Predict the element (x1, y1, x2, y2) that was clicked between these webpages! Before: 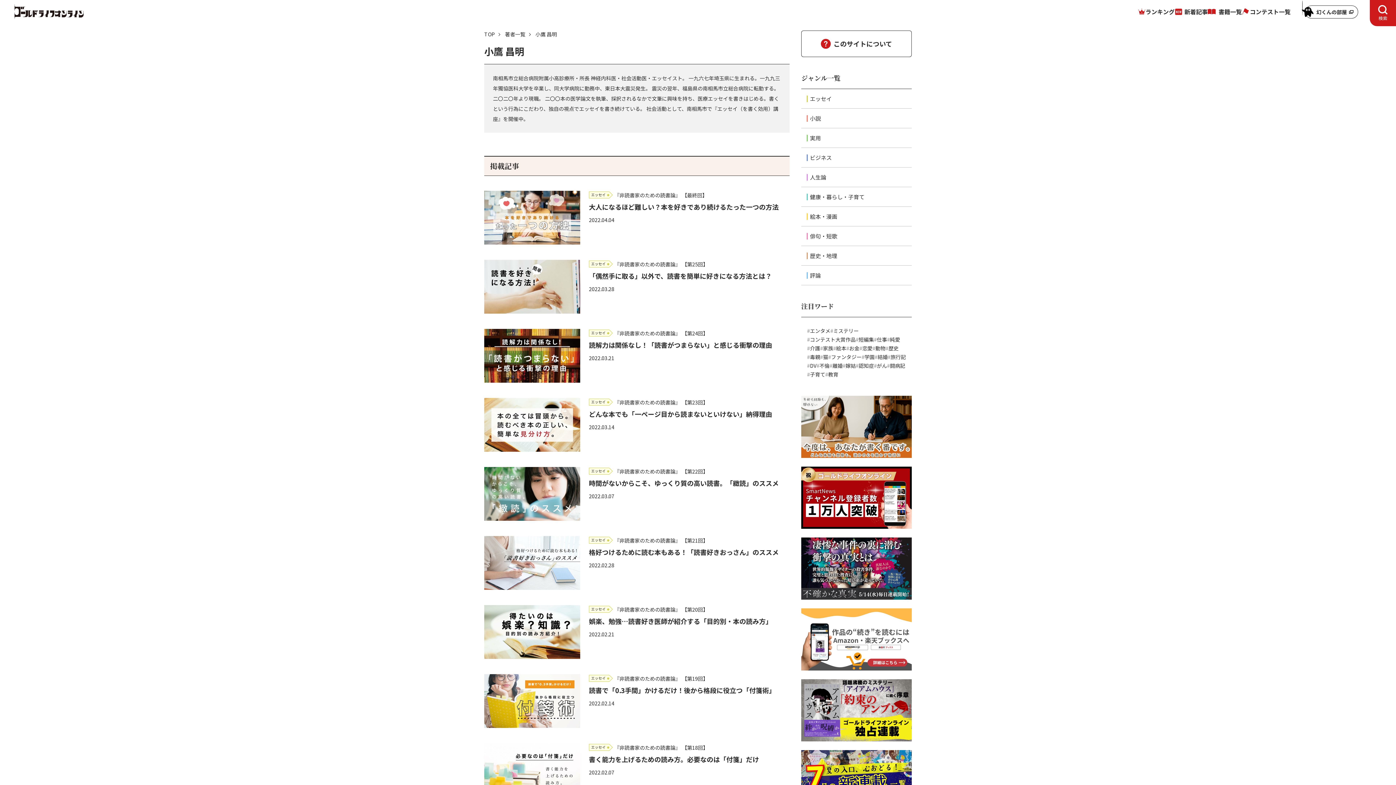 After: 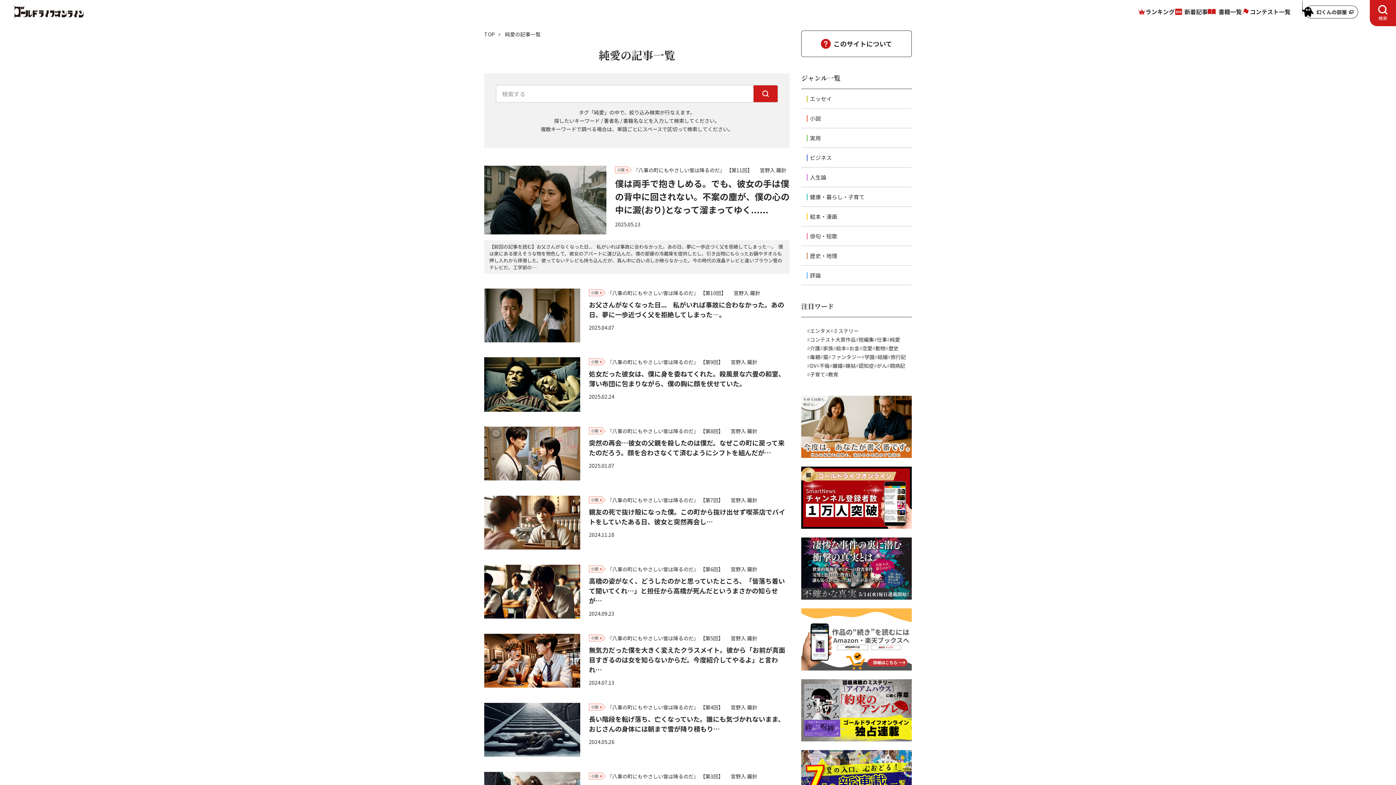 Action: bbox: (887, 336, 900, 343) label: 純愛